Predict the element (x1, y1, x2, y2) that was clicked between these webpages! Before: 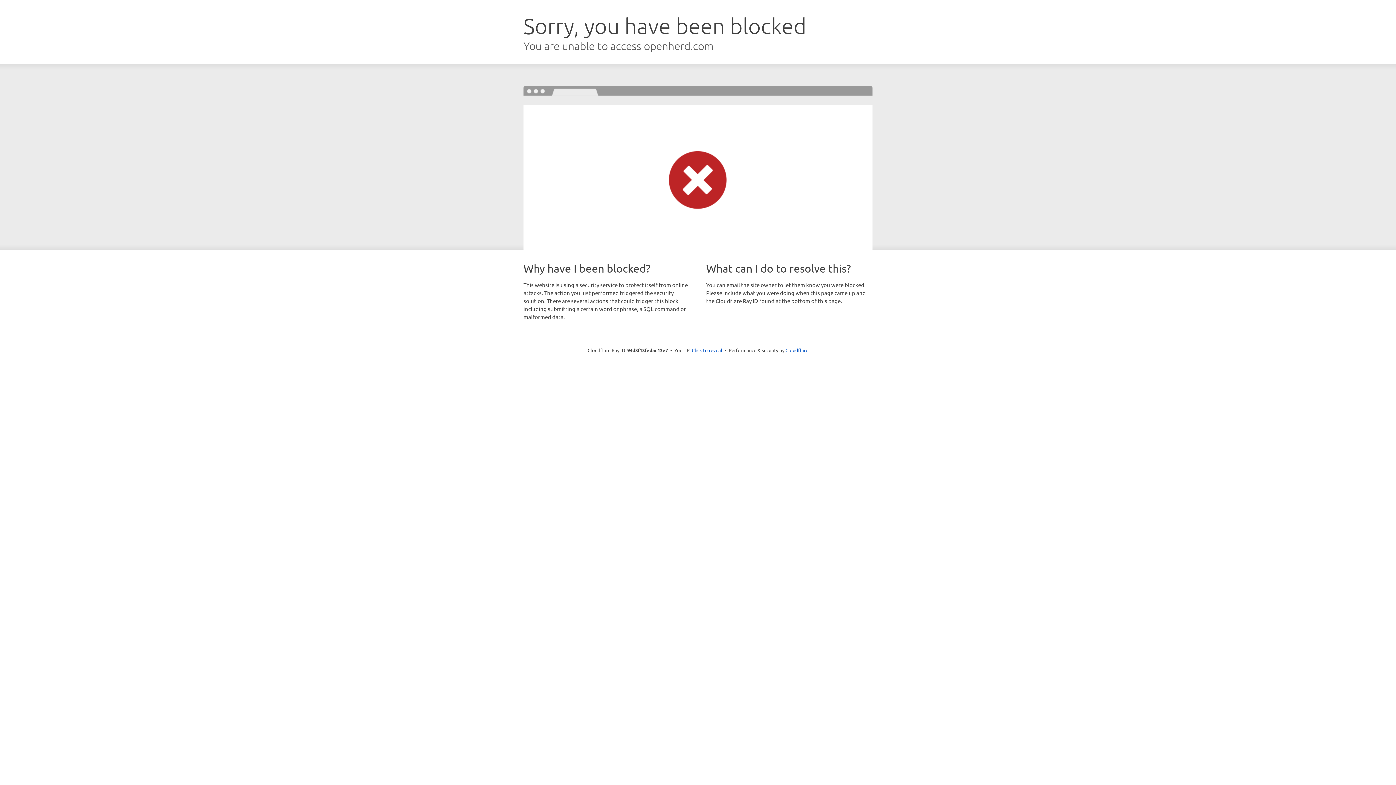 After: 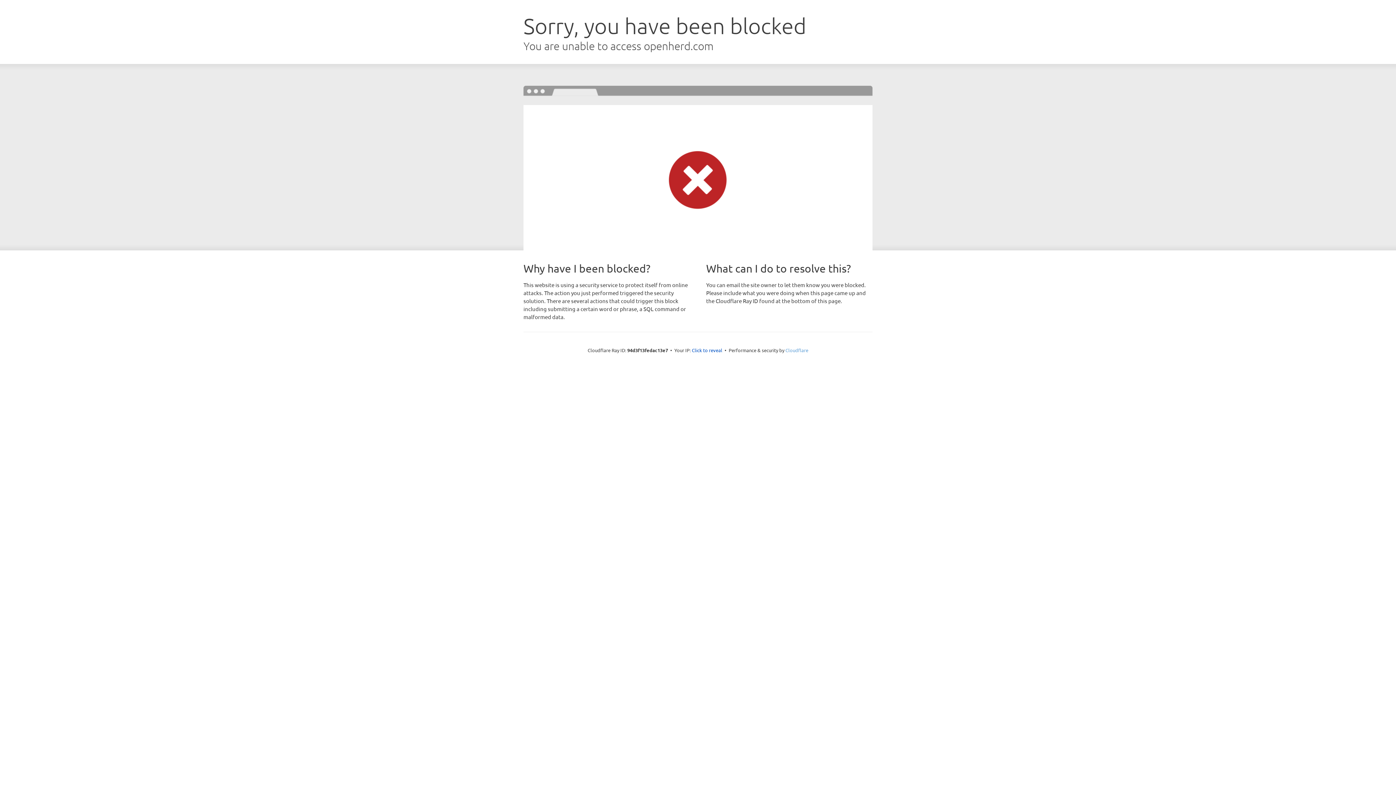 Action: label: Cloudflare bbox: (785, 347, 808, 353)